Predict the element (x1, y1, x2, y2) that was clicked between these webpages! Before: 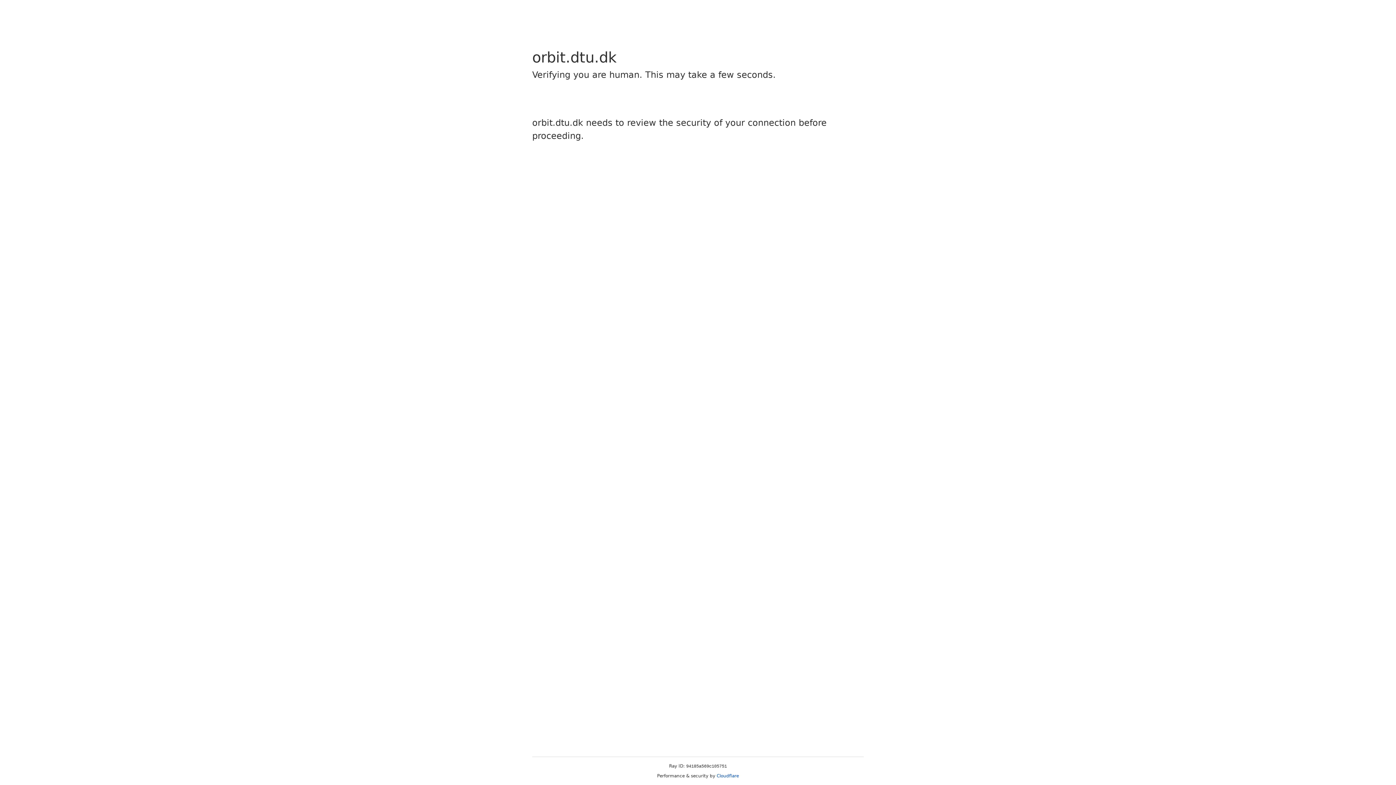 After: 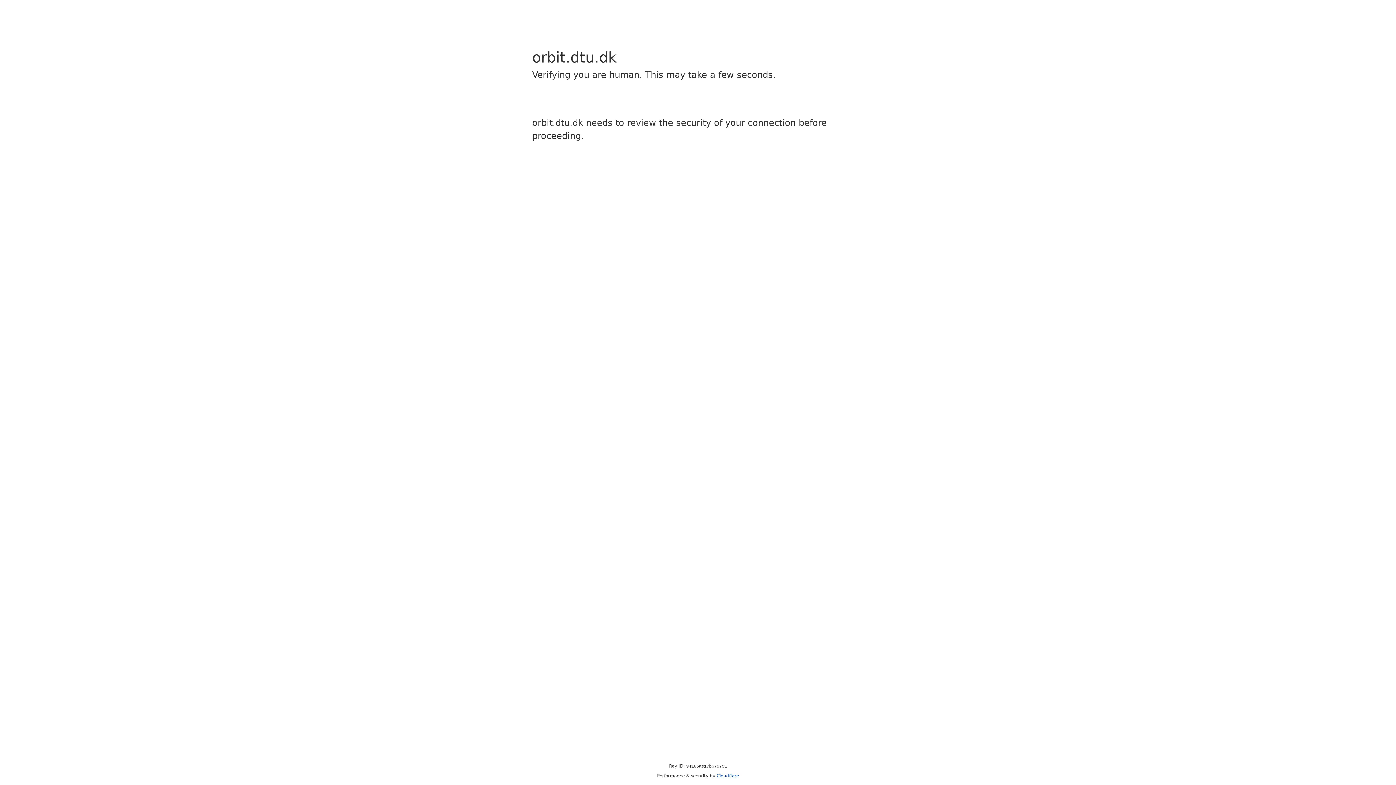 Action: bbox: (716, 773, 739, 778) label: Cloudflare